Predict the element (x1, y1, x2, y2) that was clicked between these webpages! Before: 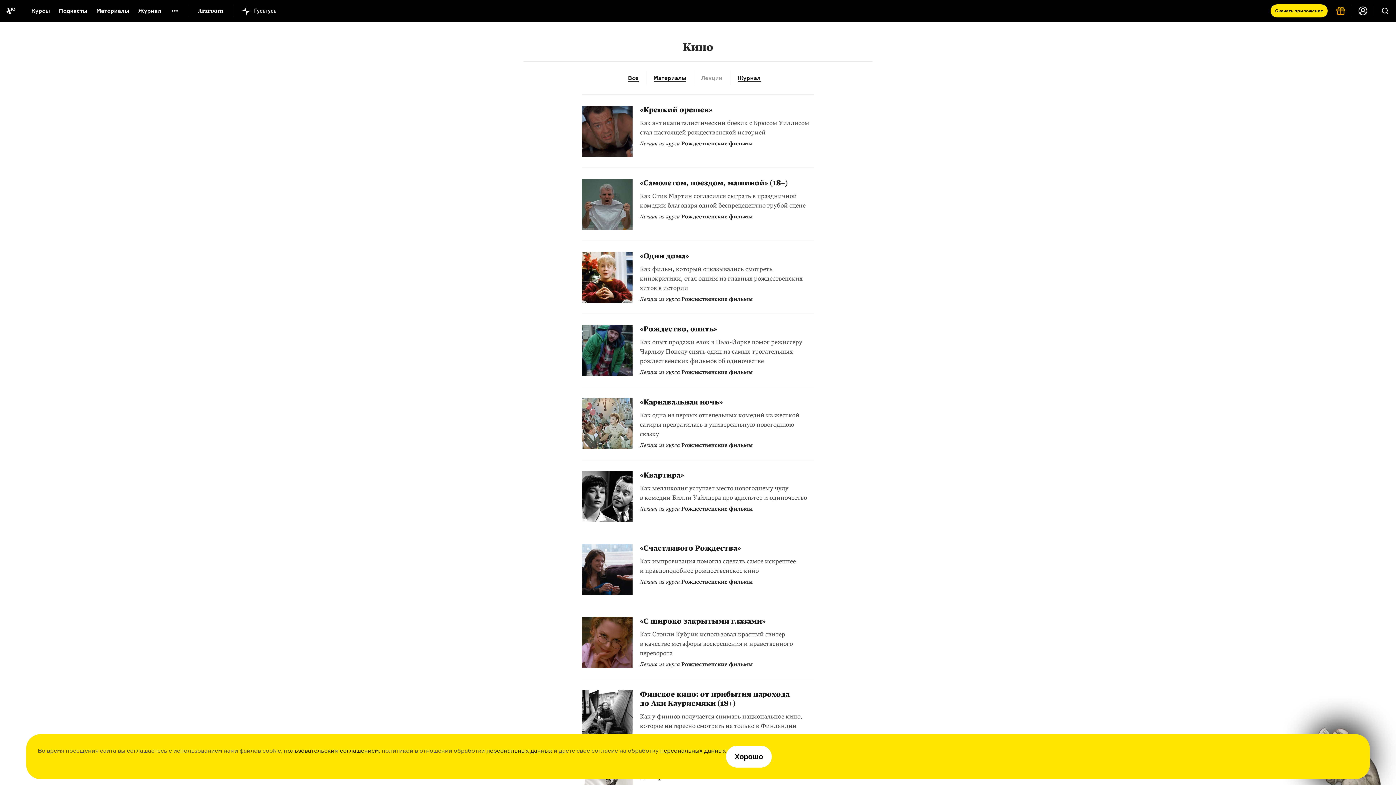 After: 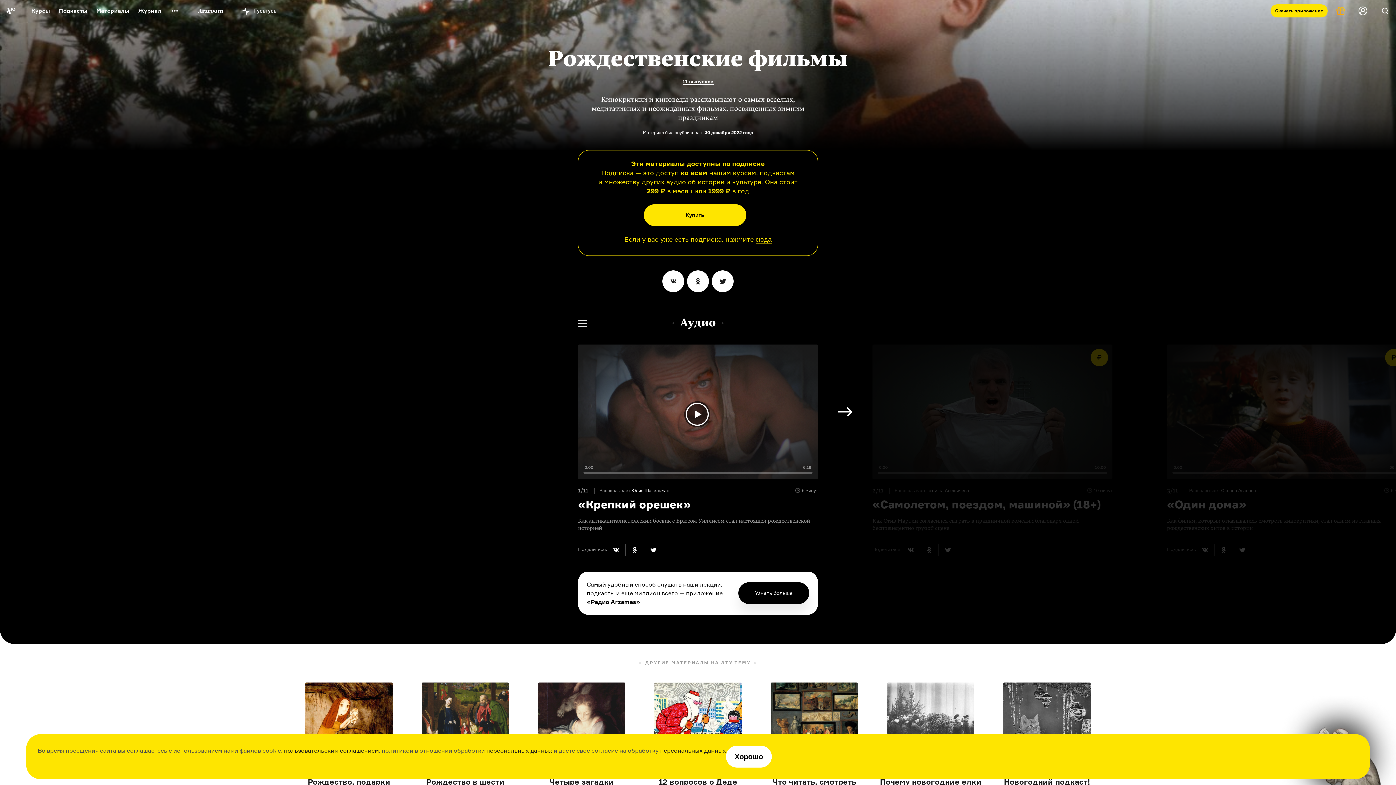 Action: label: Лекция из курса Рождественские фильмы bbox: (640, 578, 753, 585)